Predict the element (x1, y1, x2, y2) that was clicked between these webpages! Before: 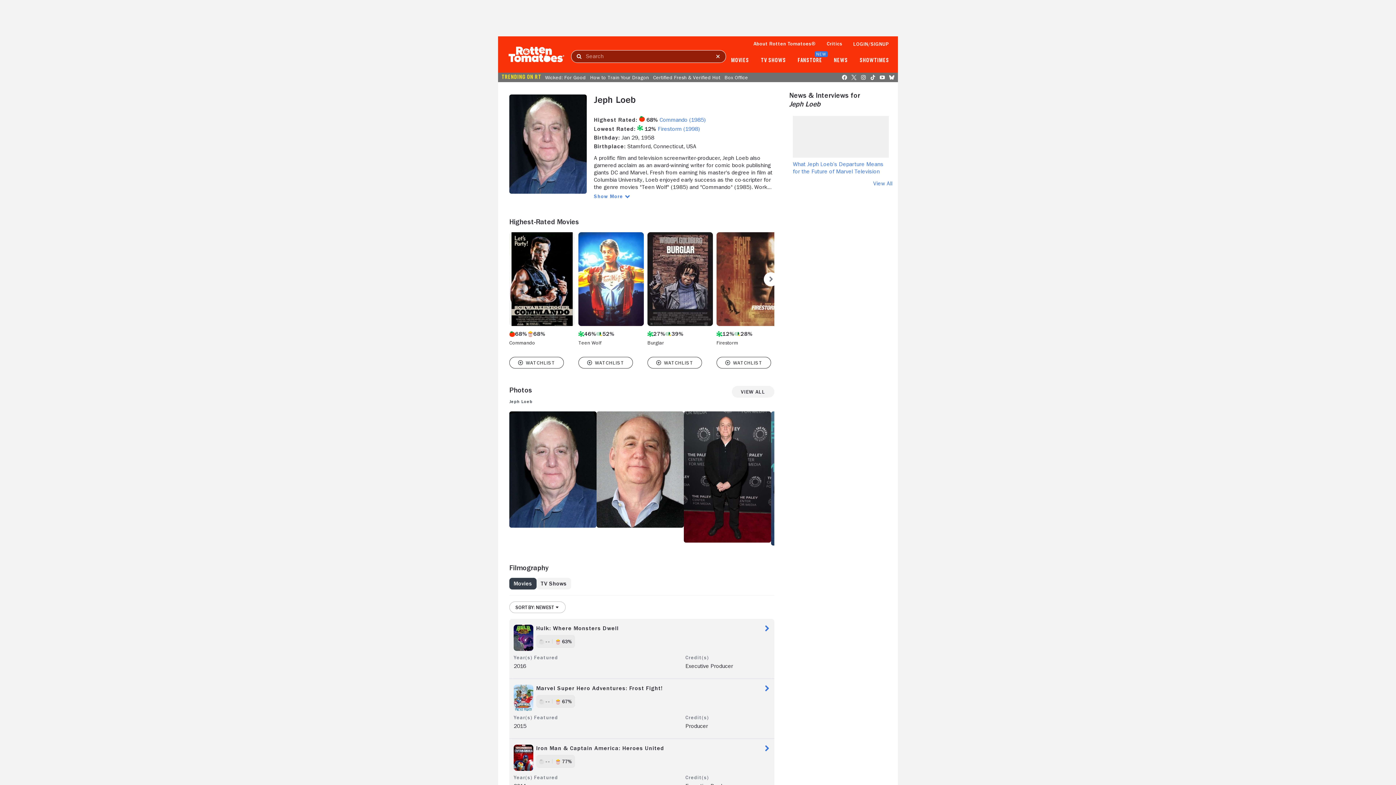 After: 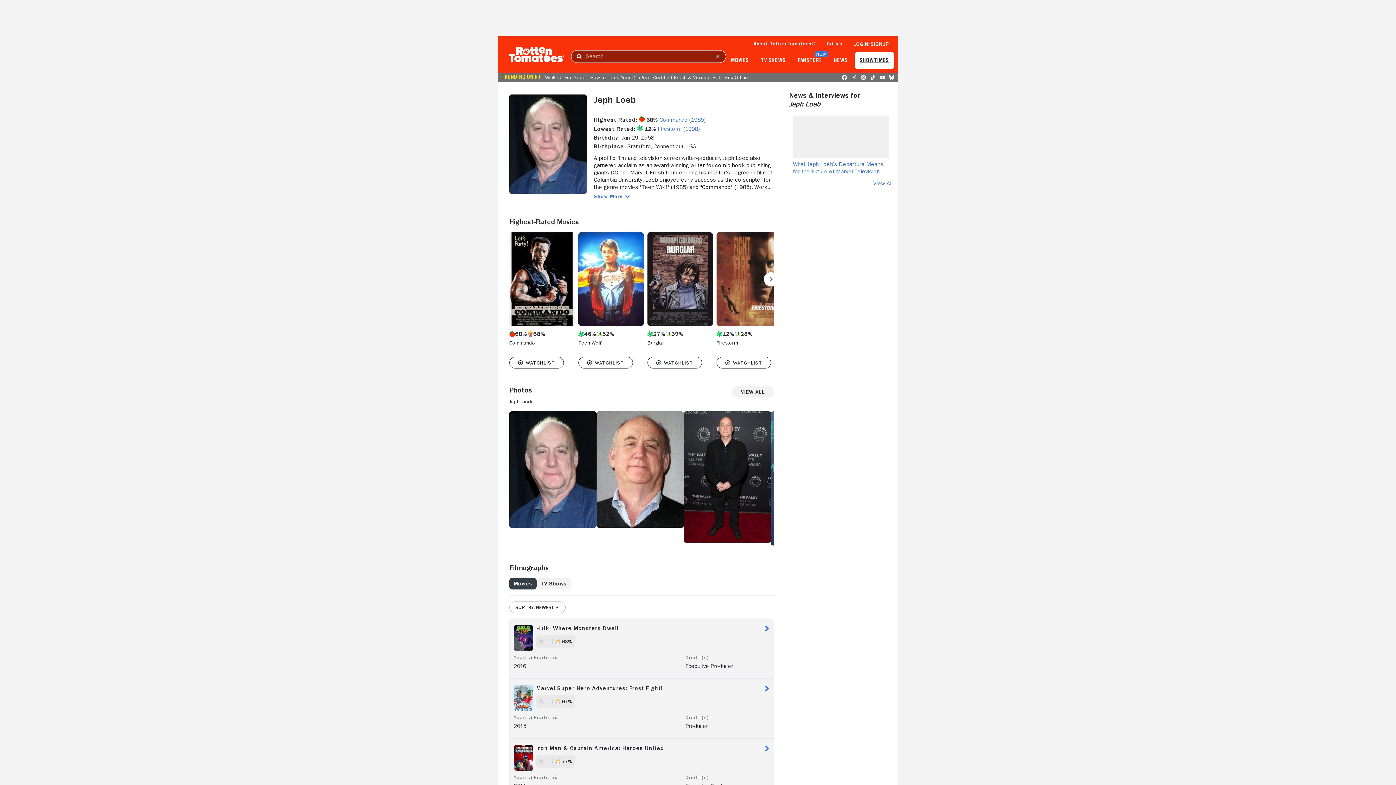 Action: bbox: (859, 57, 889, 63) label: SHOWTIMES